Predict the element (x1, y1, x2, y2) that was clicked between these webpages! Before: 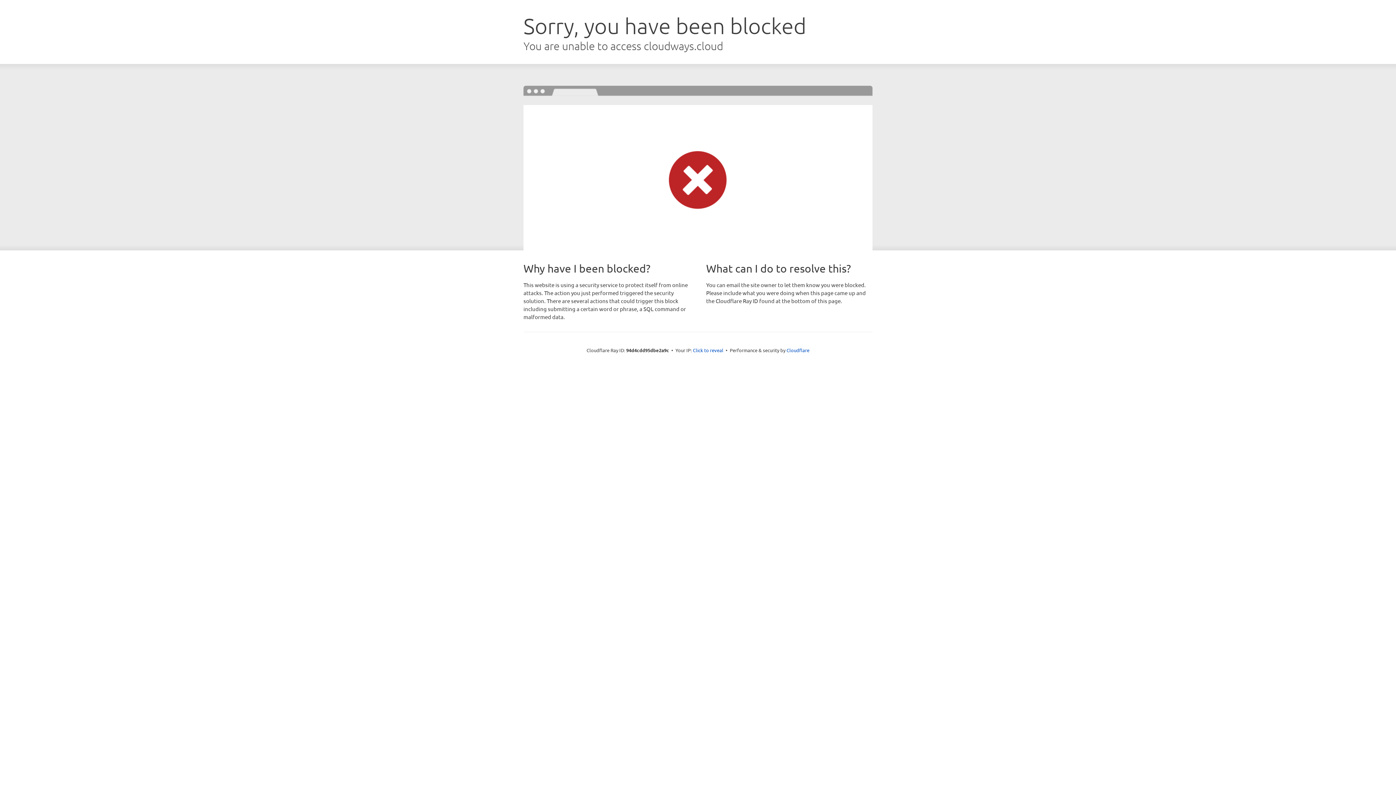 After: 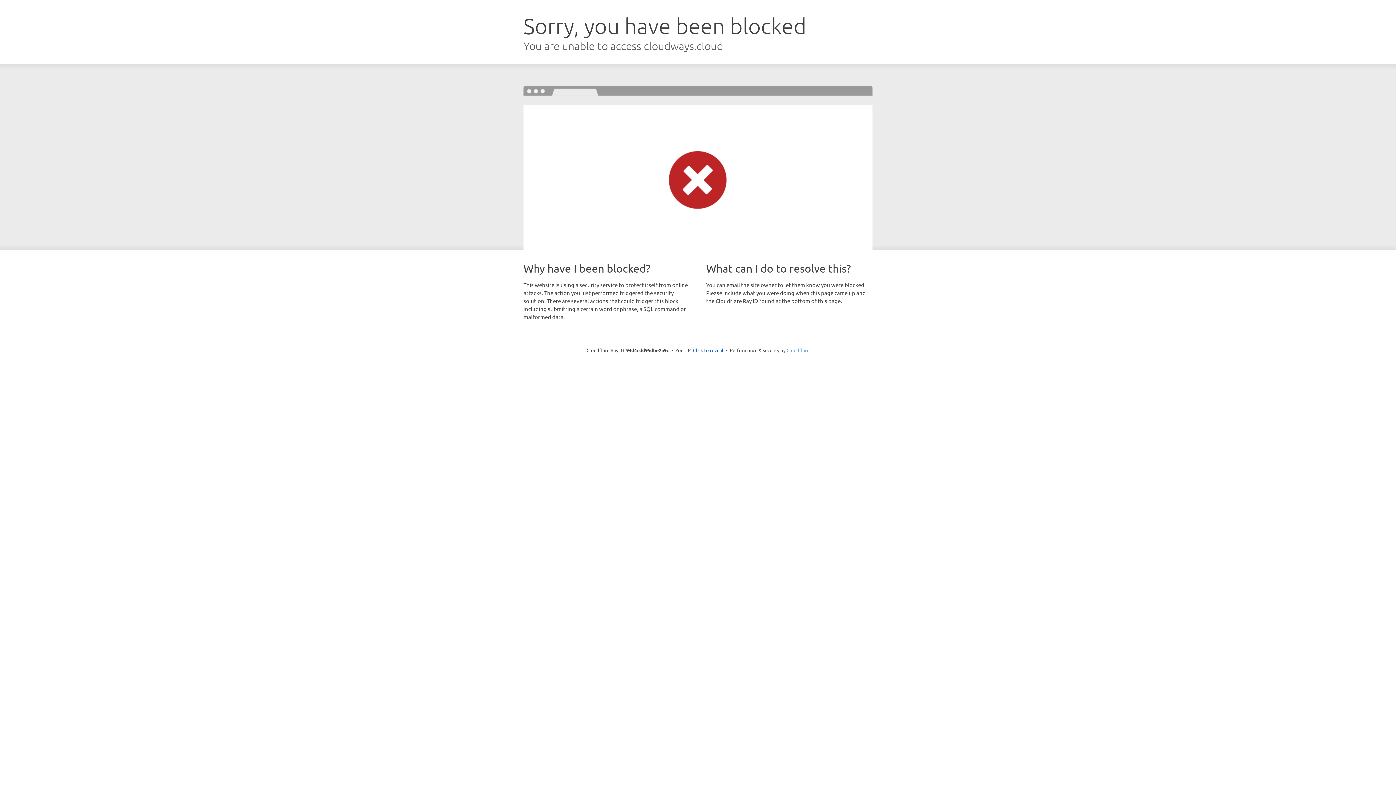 Action: label: Cloudflare bbox: (786, 347, 809, 353)